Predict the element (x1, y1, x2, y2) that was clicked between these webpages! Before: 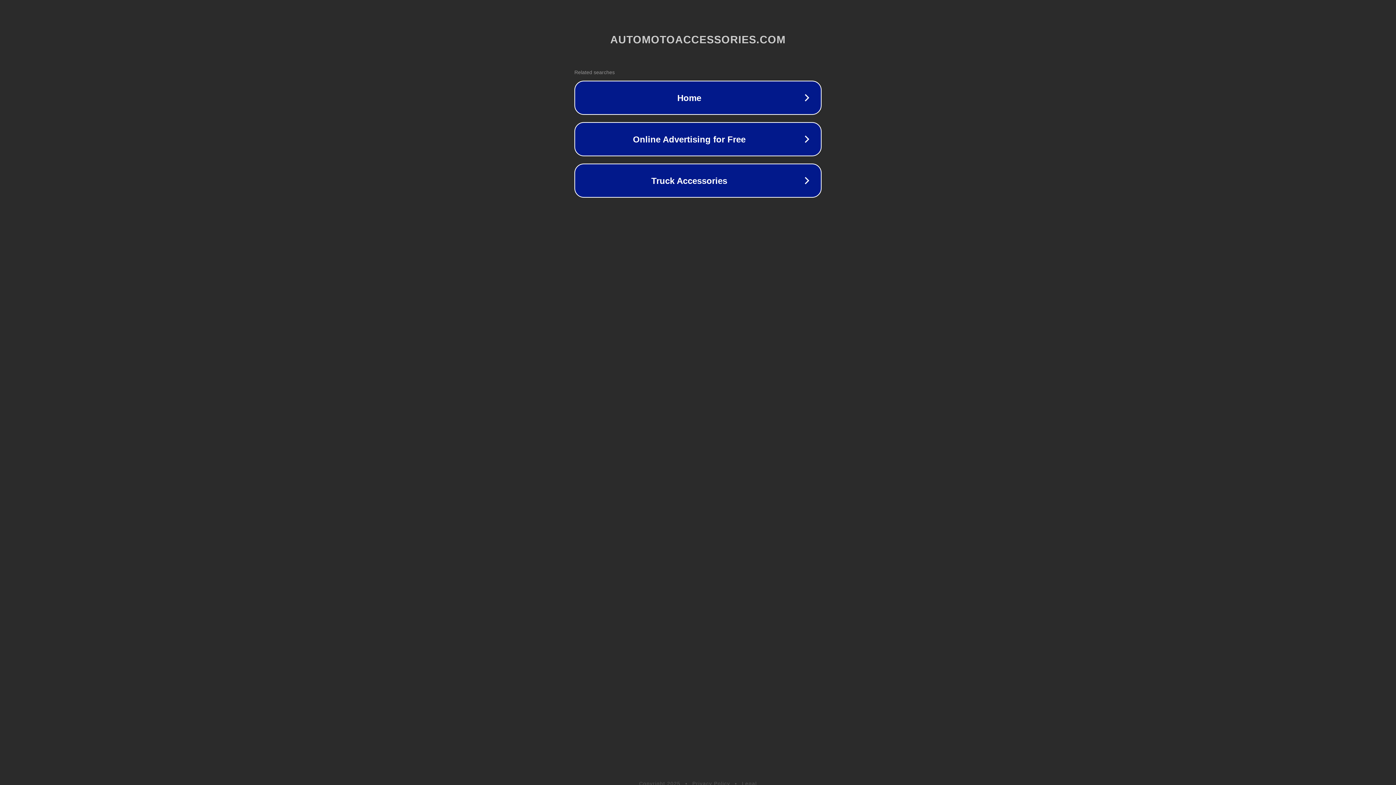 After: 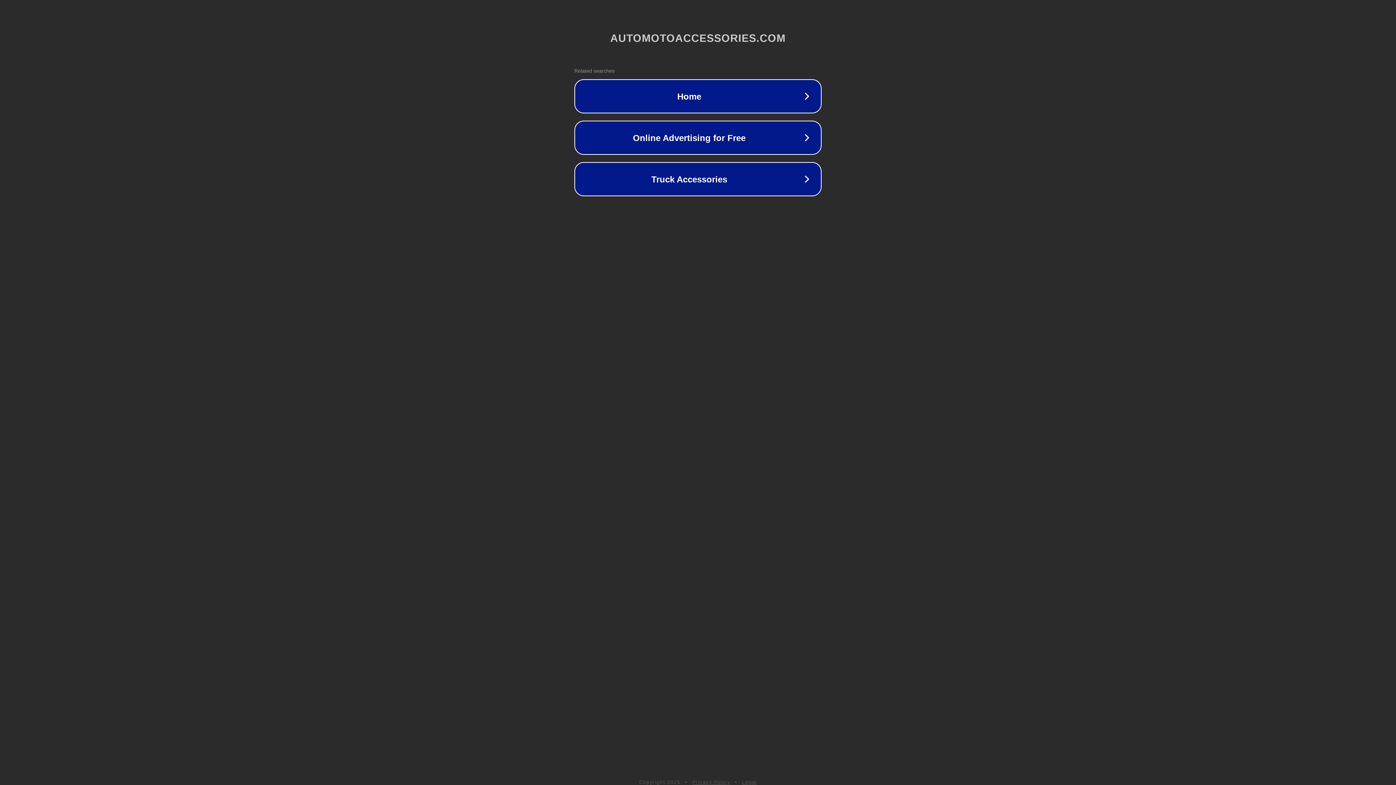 Action: label: Privacy Policy bbox: (692, 781, 730, 786)